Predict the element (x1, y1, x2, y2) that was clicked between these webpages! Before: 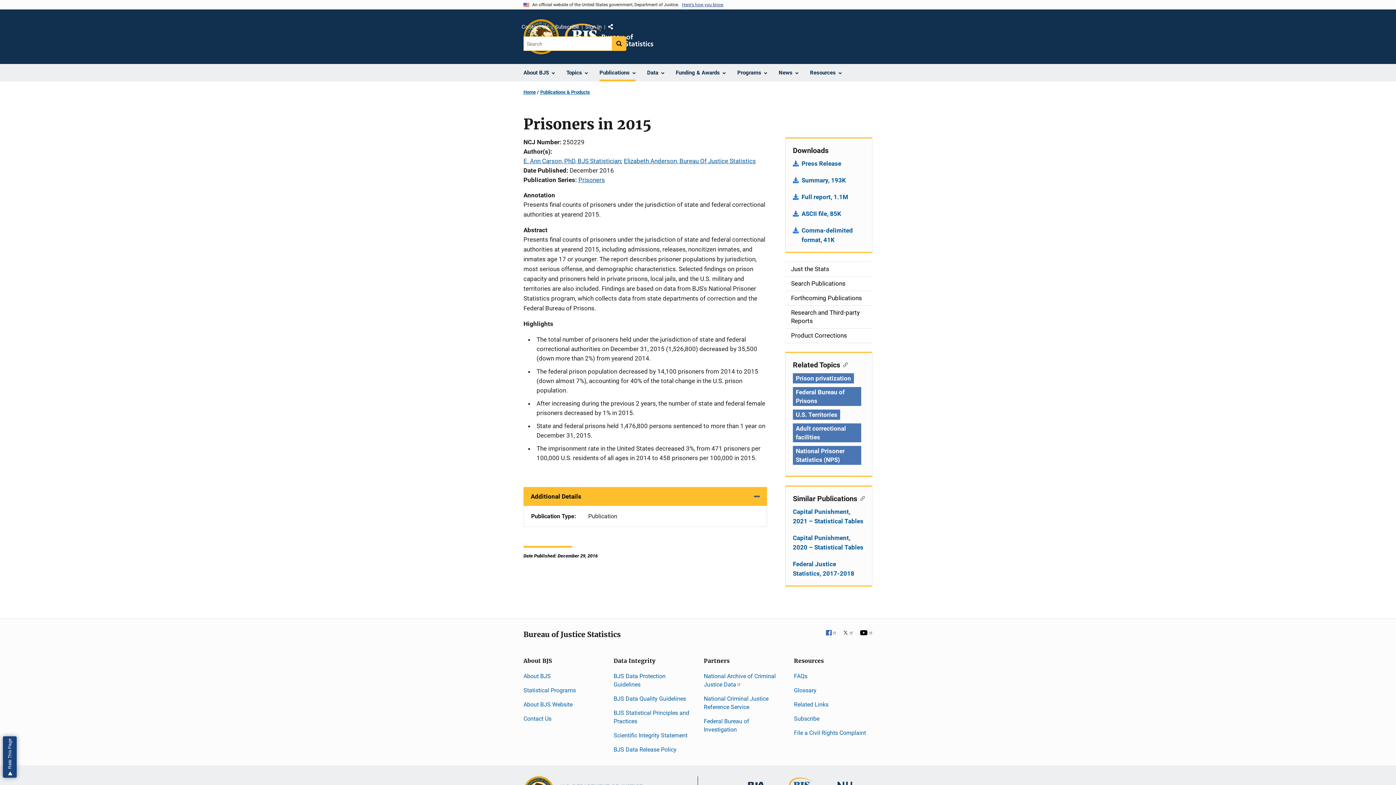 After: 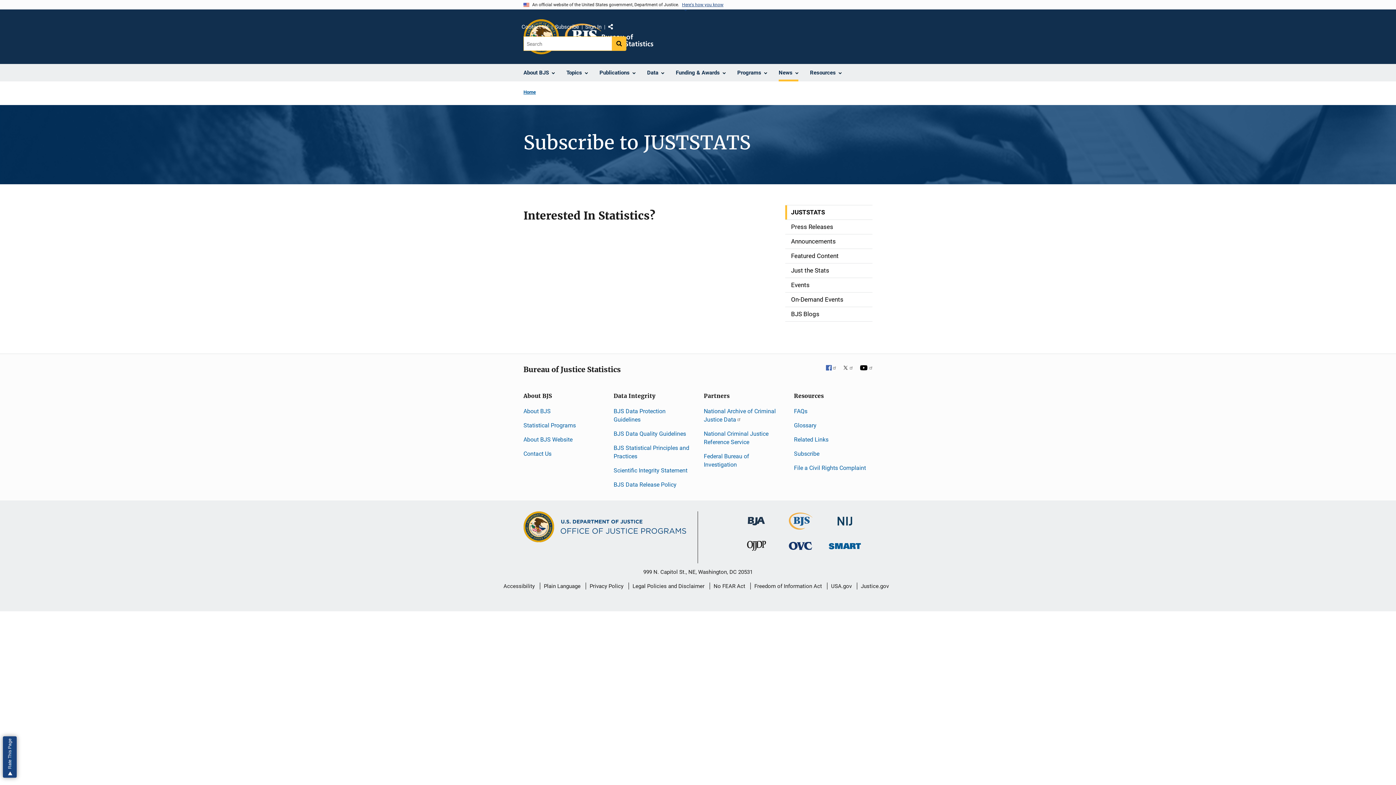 Action: bbox: (794, 715, 819, 722) label: Subscribe